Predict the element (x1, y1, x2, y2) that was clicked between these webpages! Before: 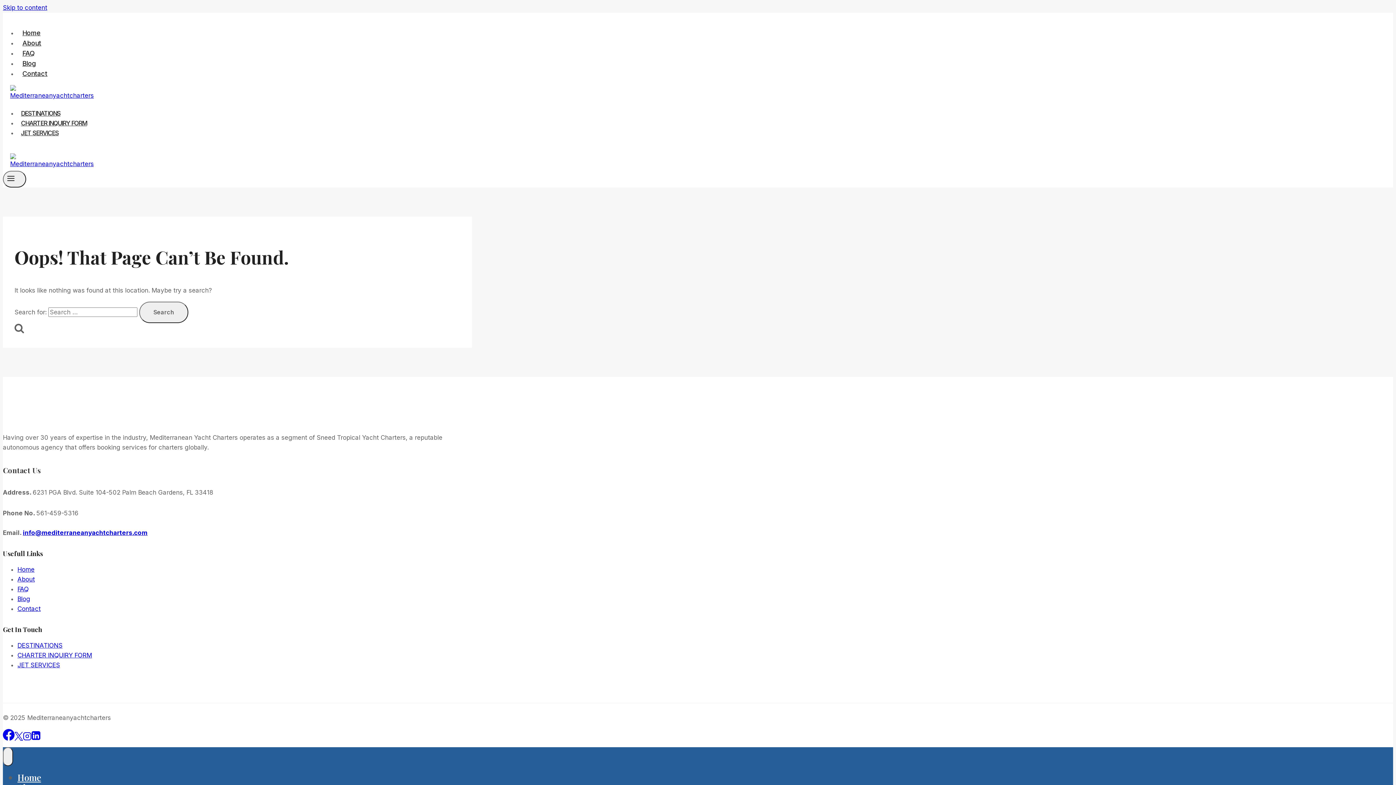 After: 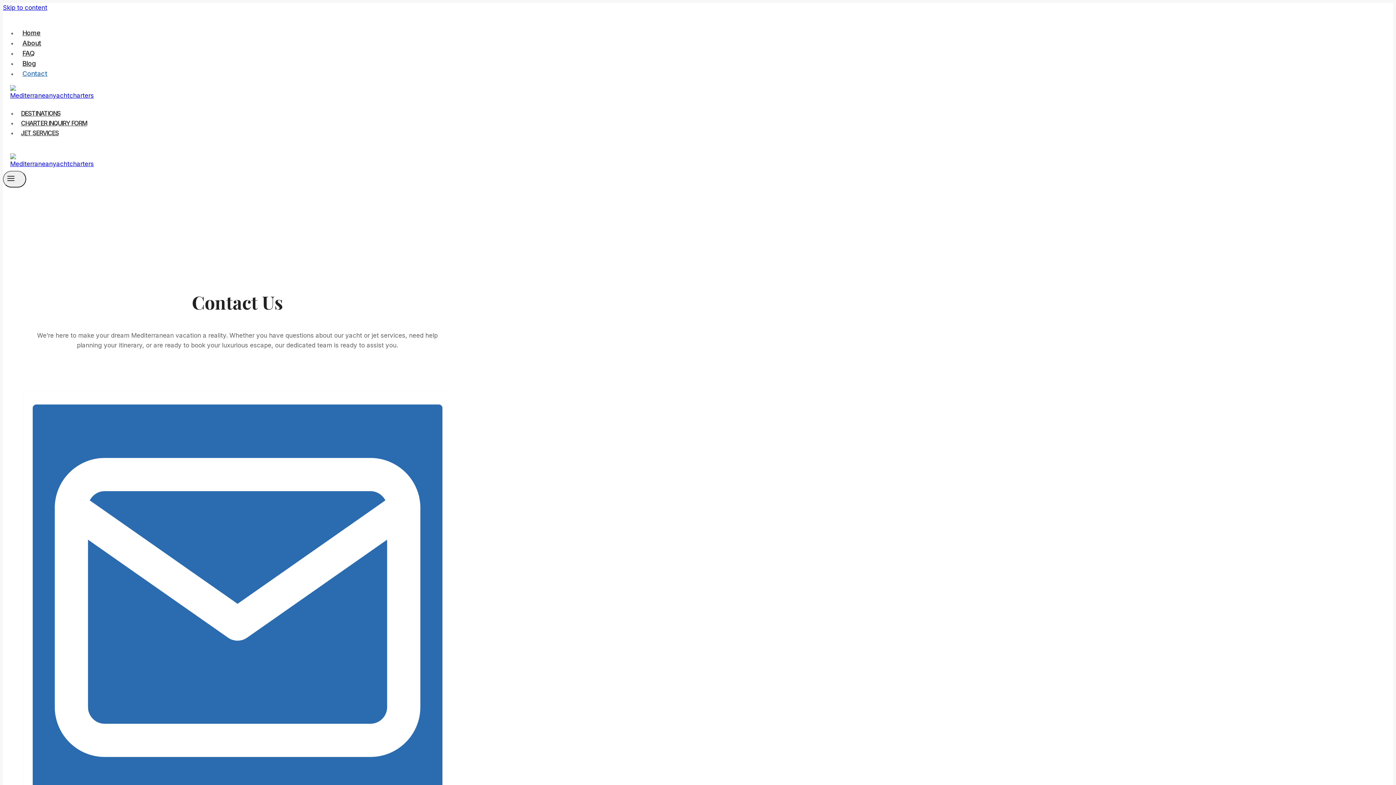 Action: label: Contact bbox: (17, 605, 40, 612)